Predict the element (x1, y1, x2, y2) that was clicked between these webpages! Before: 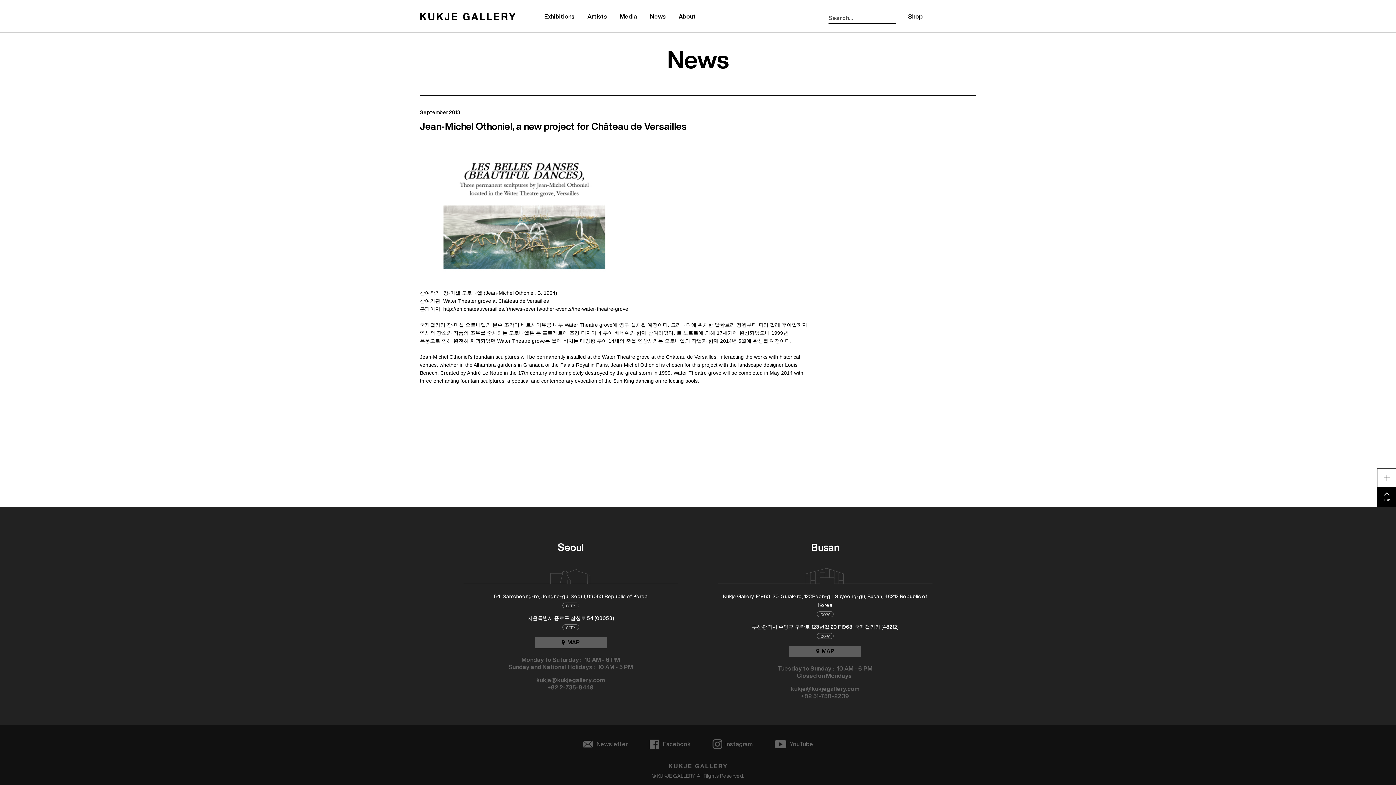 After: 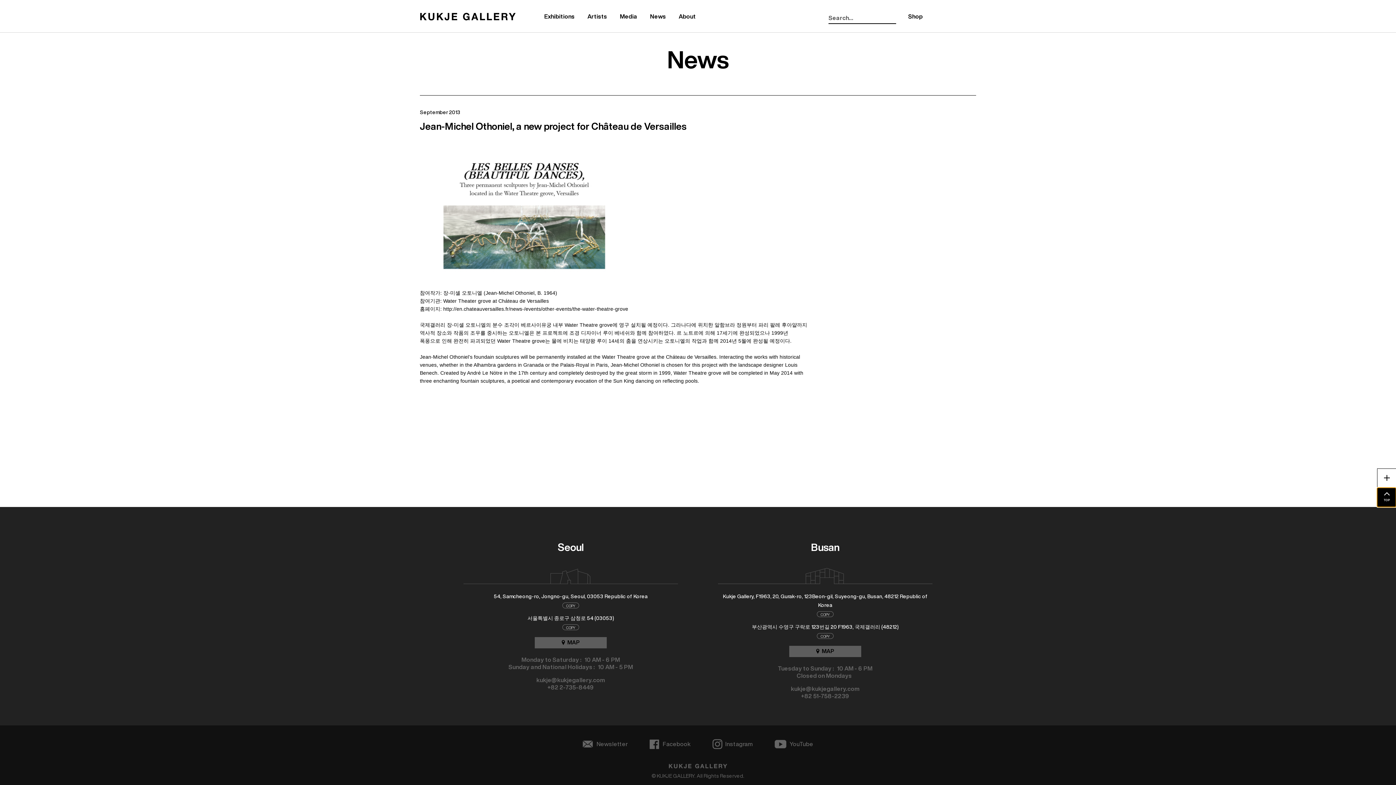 Action: bbox: (1377, 487, 1396, 507) label: TOP